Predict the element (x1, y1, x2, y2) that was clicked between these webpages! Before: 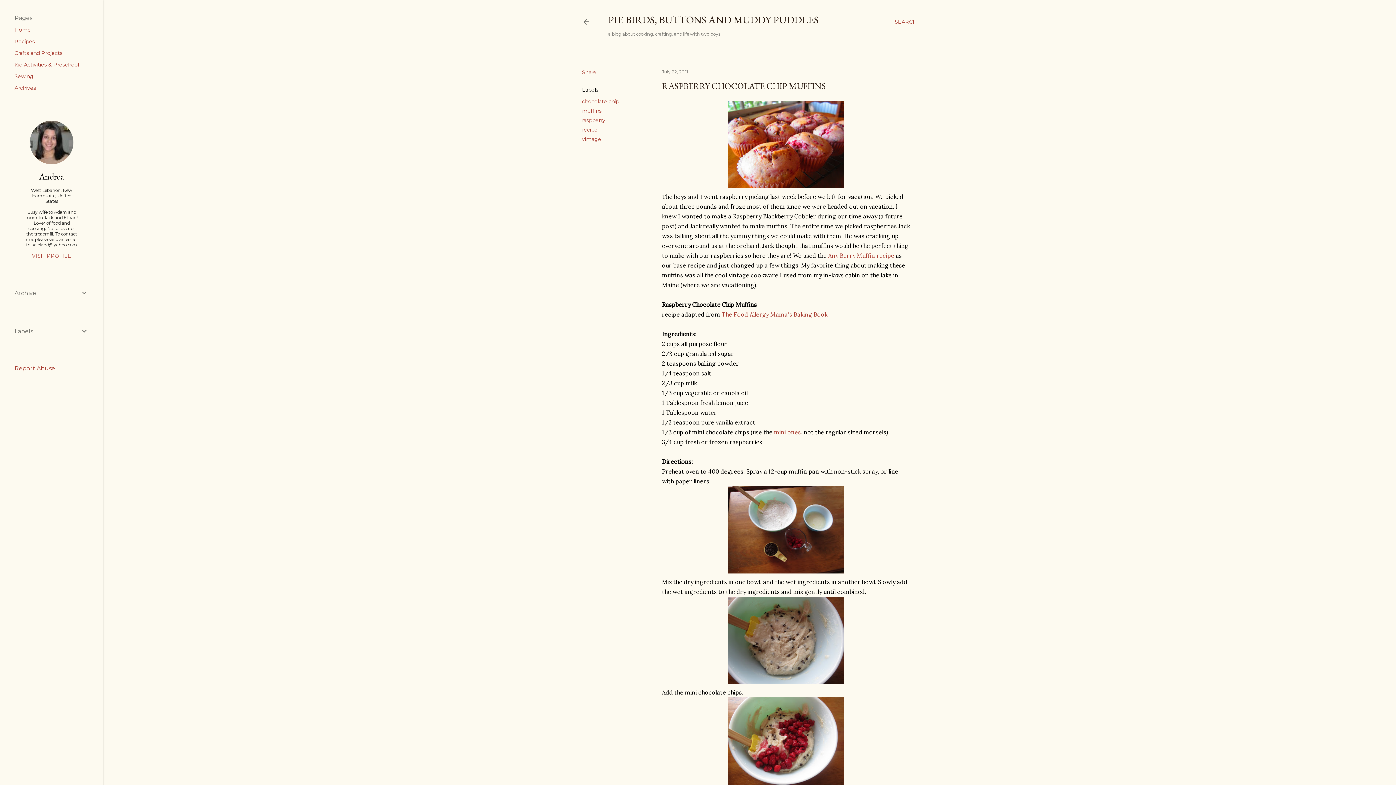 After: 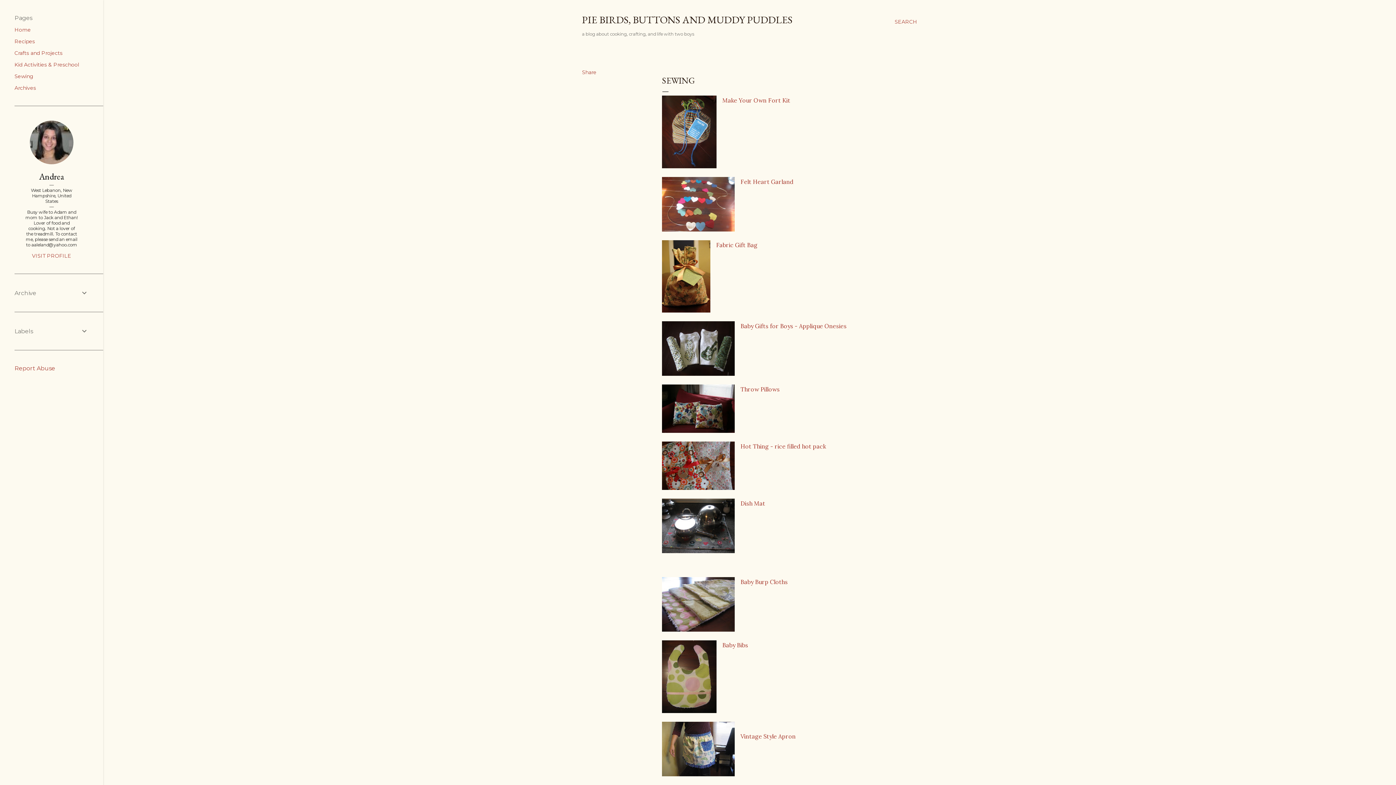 Action: label: Sewing bbox: (14, 73, 33, 79)